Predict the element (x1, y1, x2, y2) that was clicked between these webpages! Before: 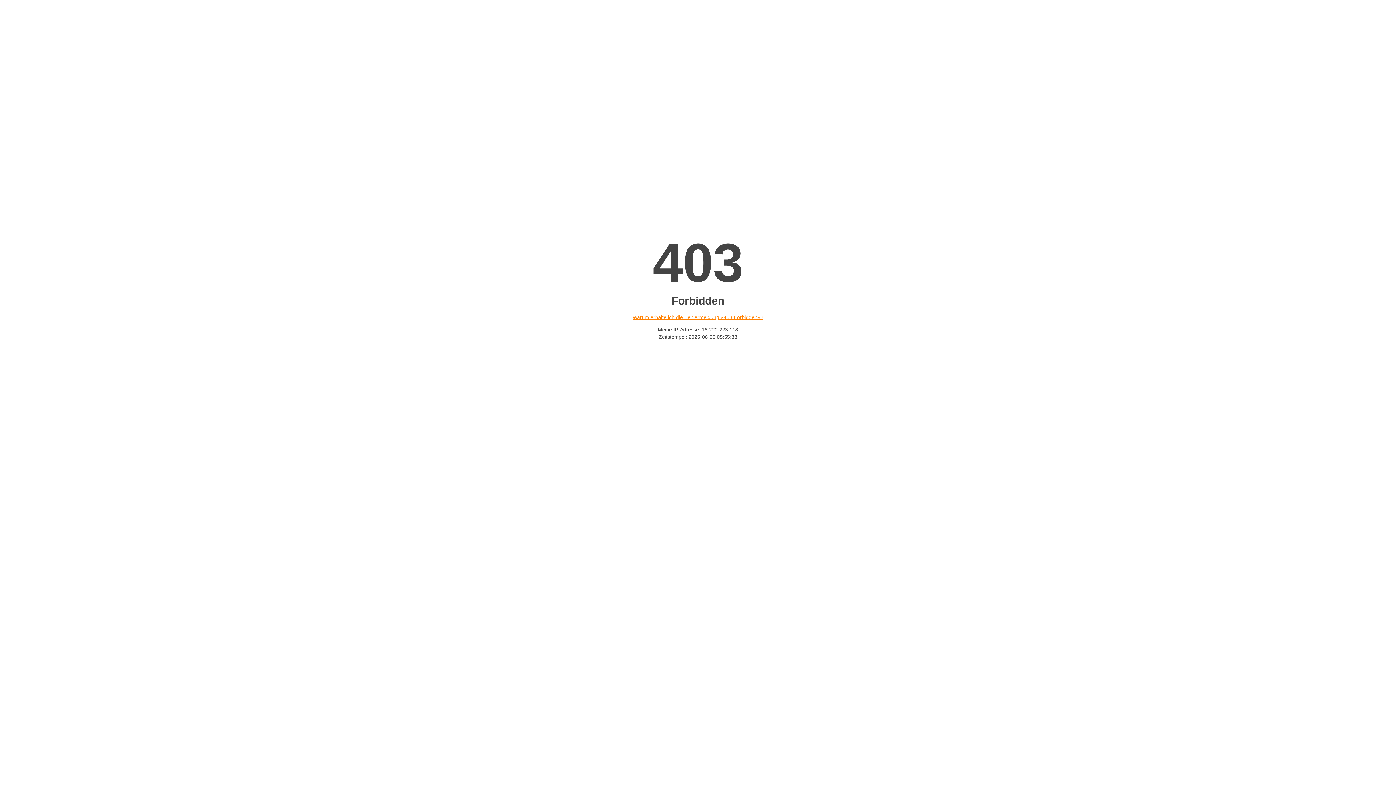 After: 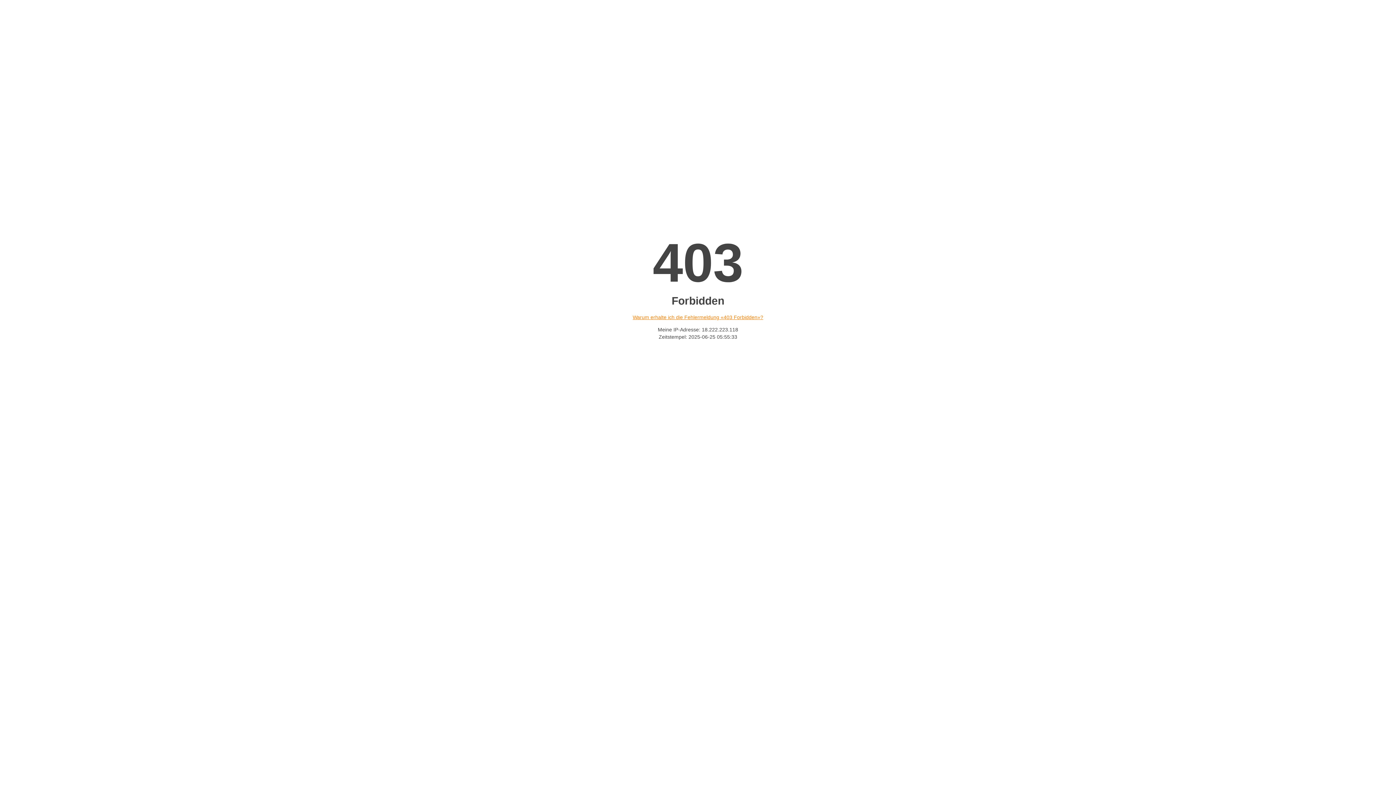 Action: label: Warum erhalte ich die Fehlermeldung «403 Forbidden»? bbox: (632, 314, 763, 320)